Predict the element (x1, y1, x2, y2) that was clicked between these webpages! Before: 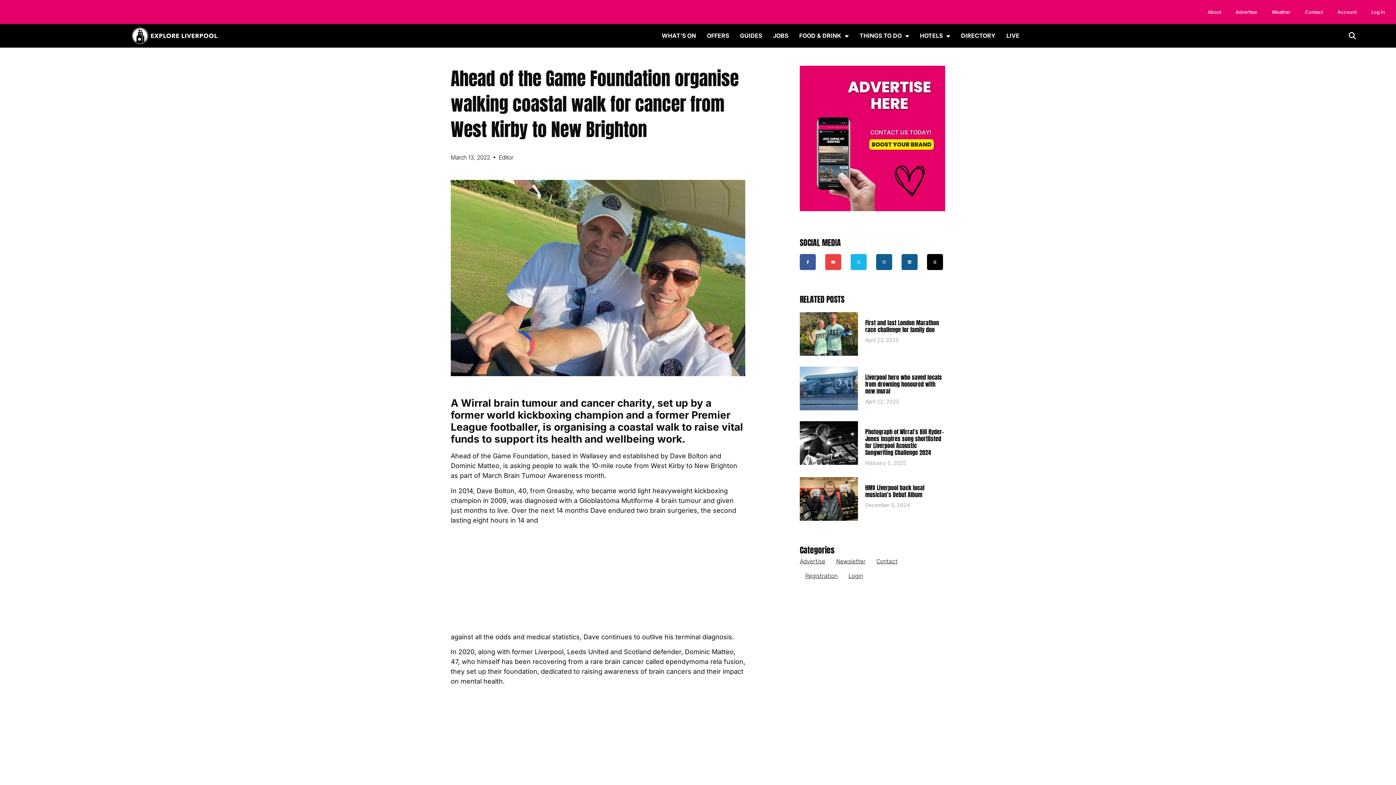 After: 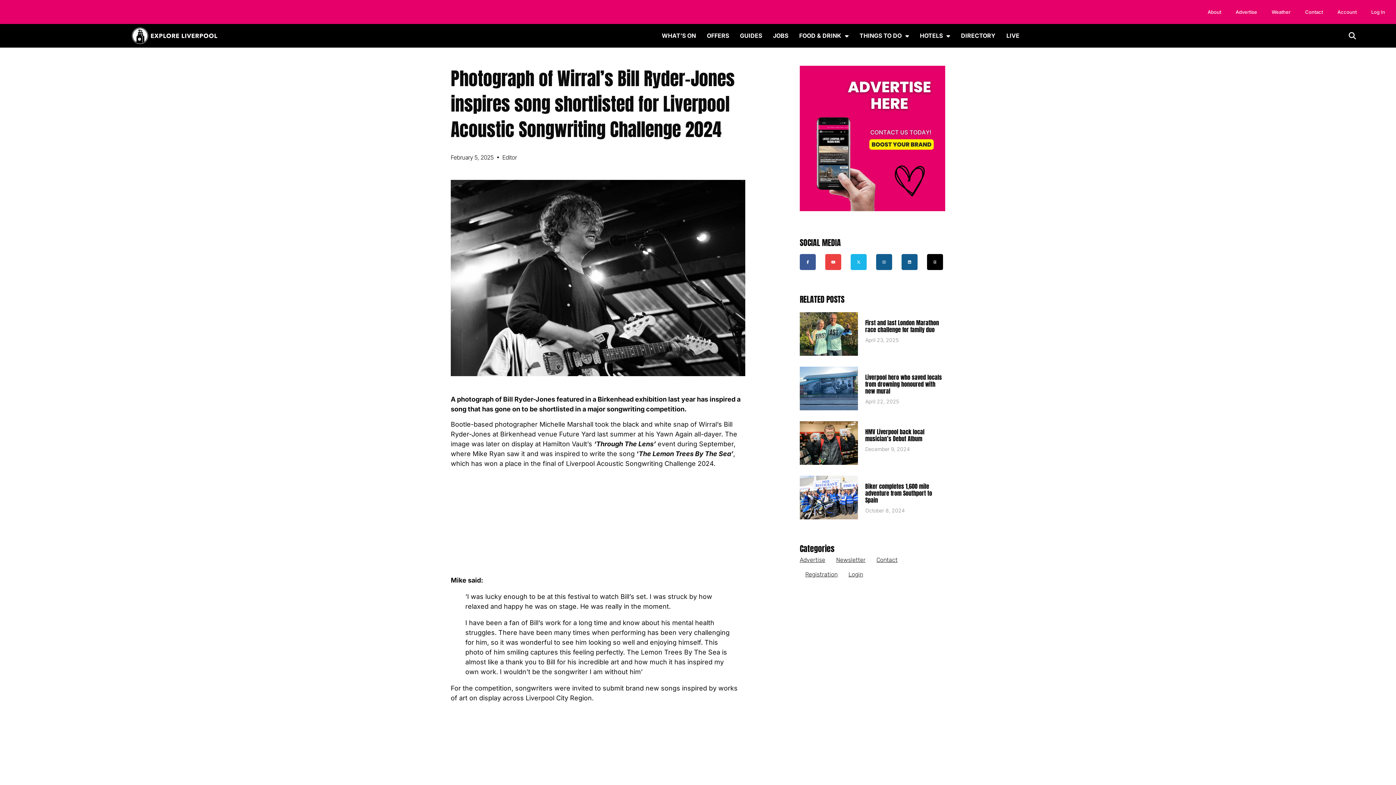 Action: bbox: (865, 427, 944, 457) label: Photograph of Wirral’s Bill Ryder-Jones inspires song shortlisted for Liverpool Acoustic Songwriting Challenge 2024